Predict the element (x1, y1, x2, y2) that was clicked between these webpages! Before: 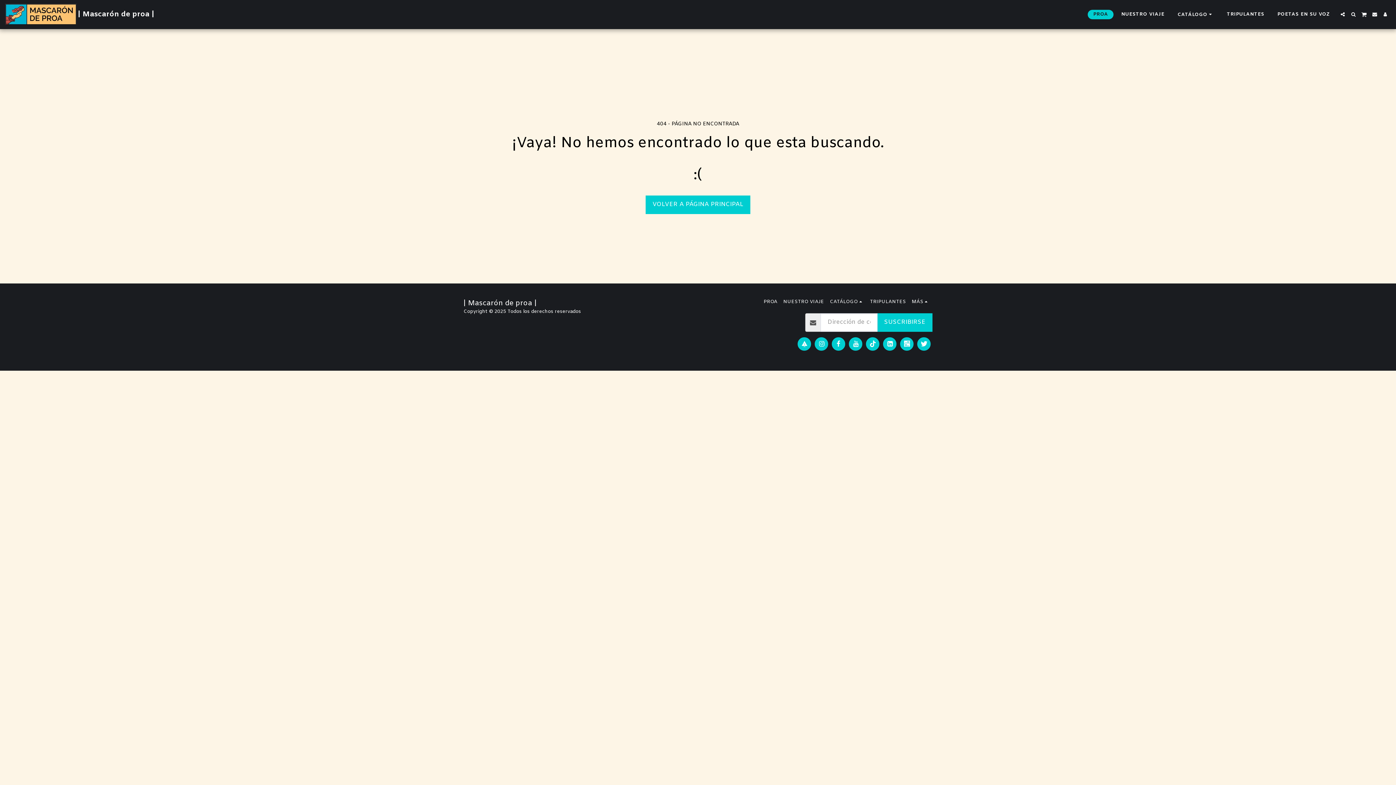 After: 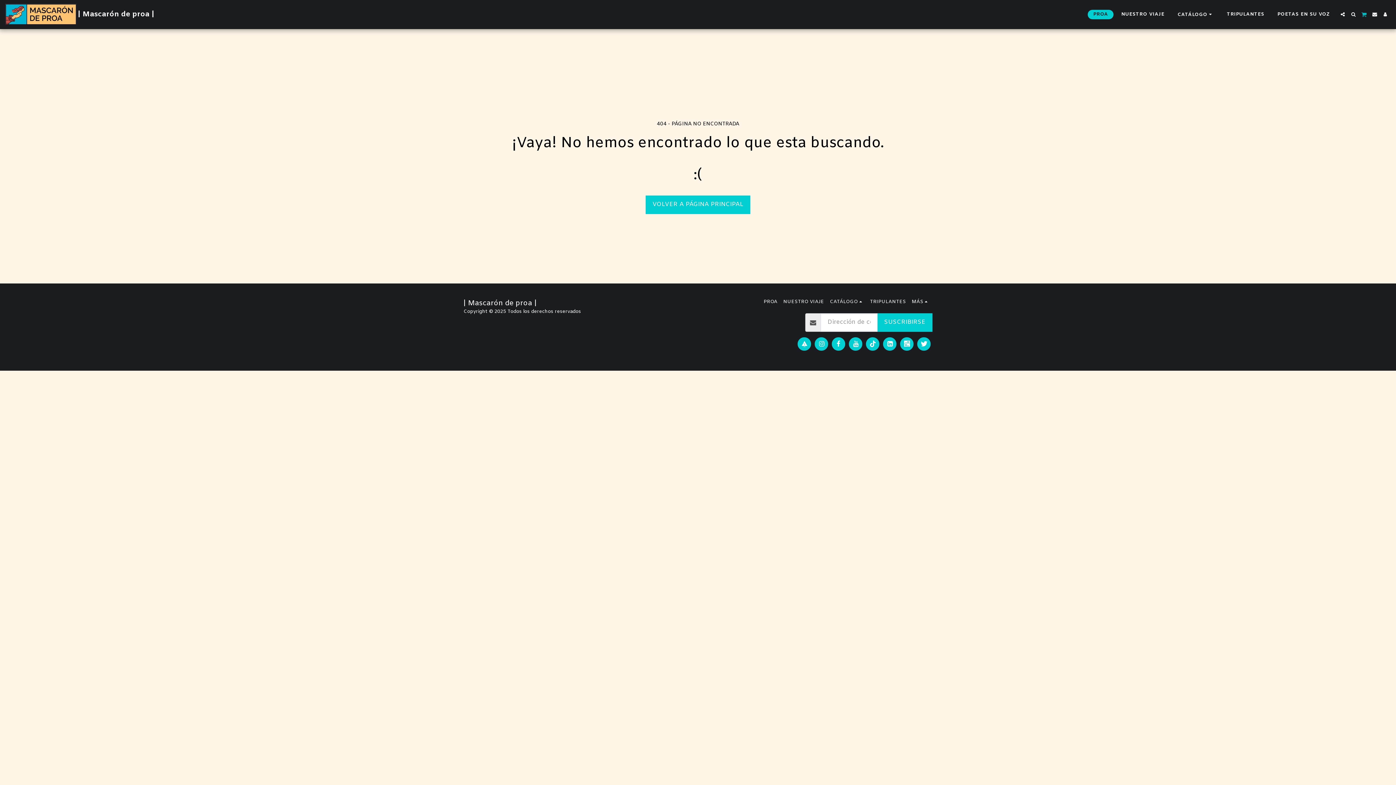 Action: bbox: (1359, 11, 1369, 16) label:  